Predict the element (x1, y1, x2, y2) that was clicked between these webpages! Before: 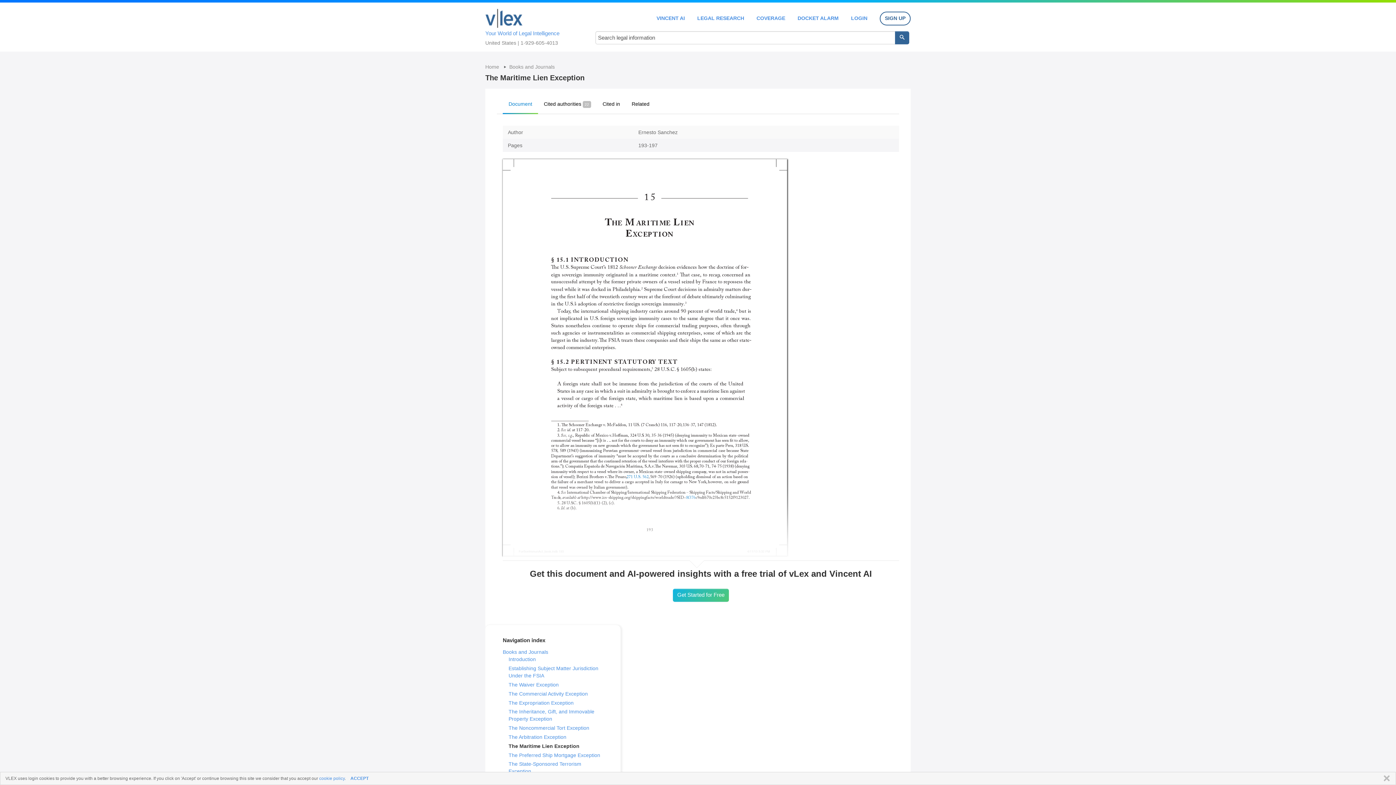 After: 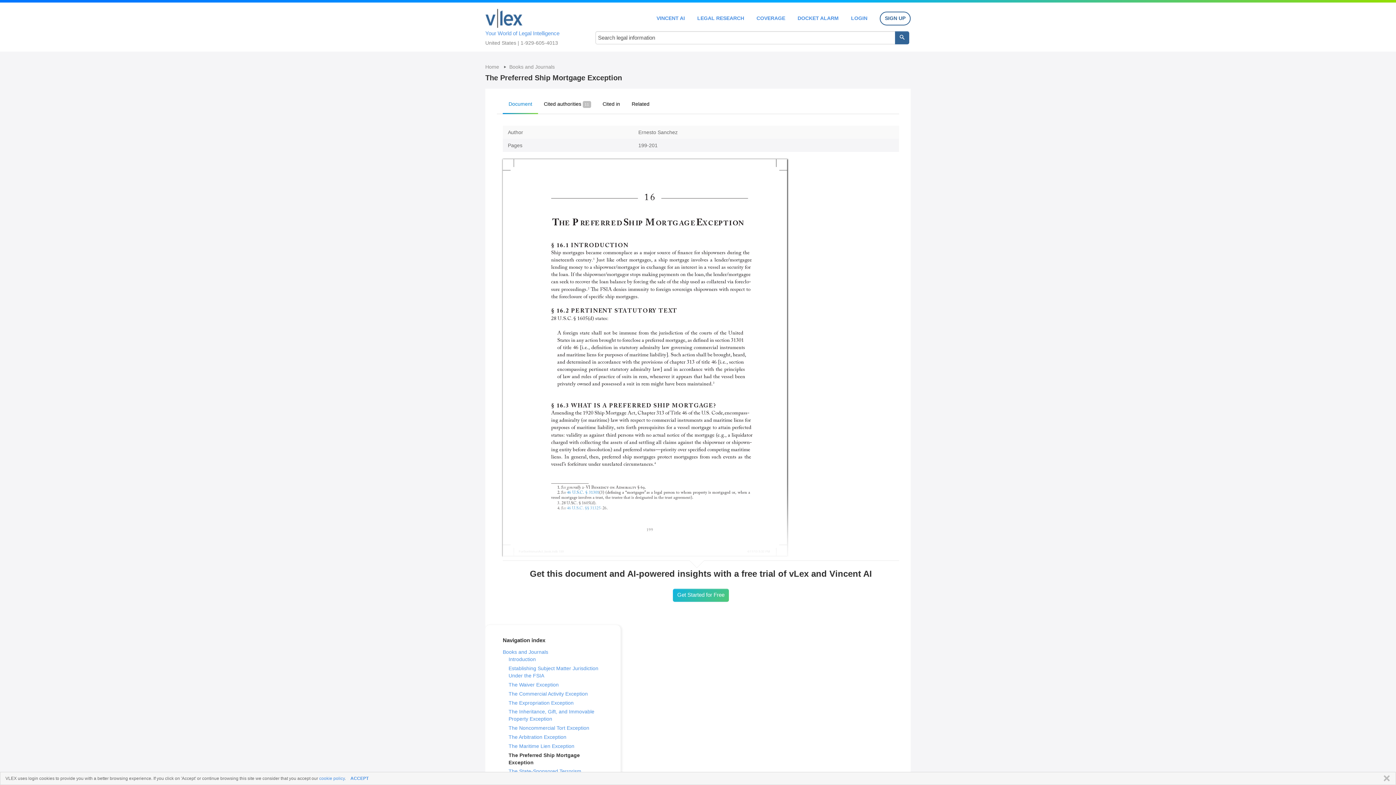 Action: label: The Preferred Ship Mortgage Exception bbox: (508, 752, 600, 758)